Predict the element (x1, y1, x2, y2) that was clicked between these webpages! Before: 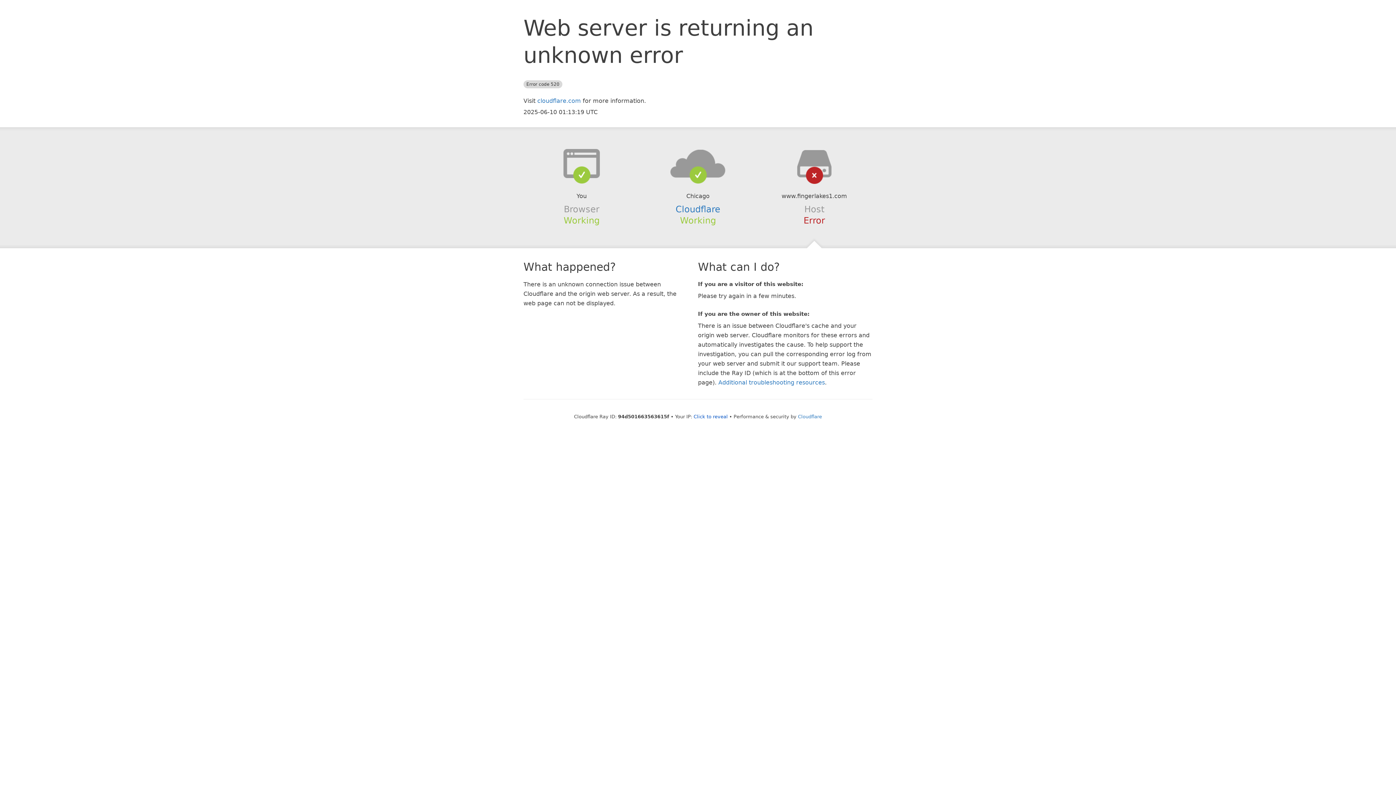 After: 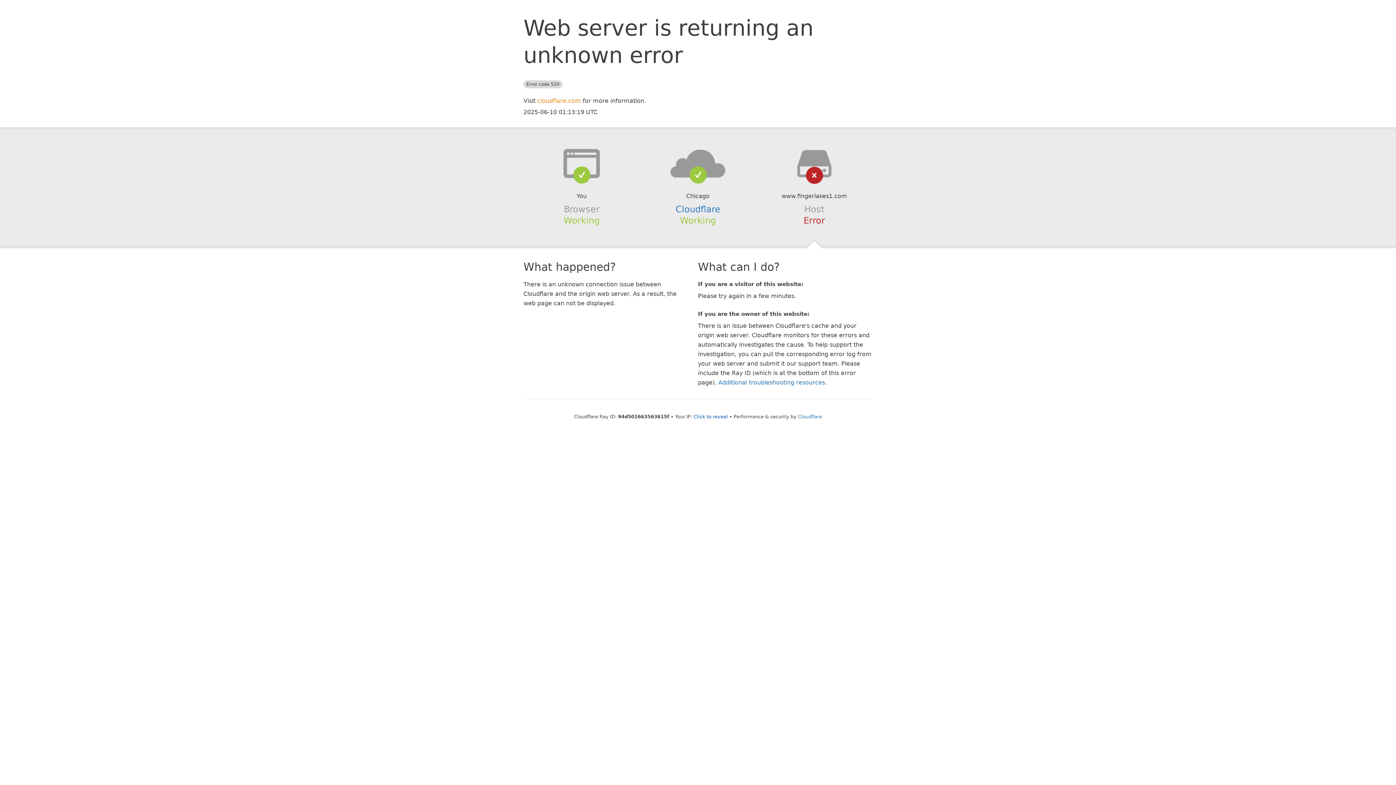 Action: bbox: (537, 97, 581, 104) label: cloudflare.com